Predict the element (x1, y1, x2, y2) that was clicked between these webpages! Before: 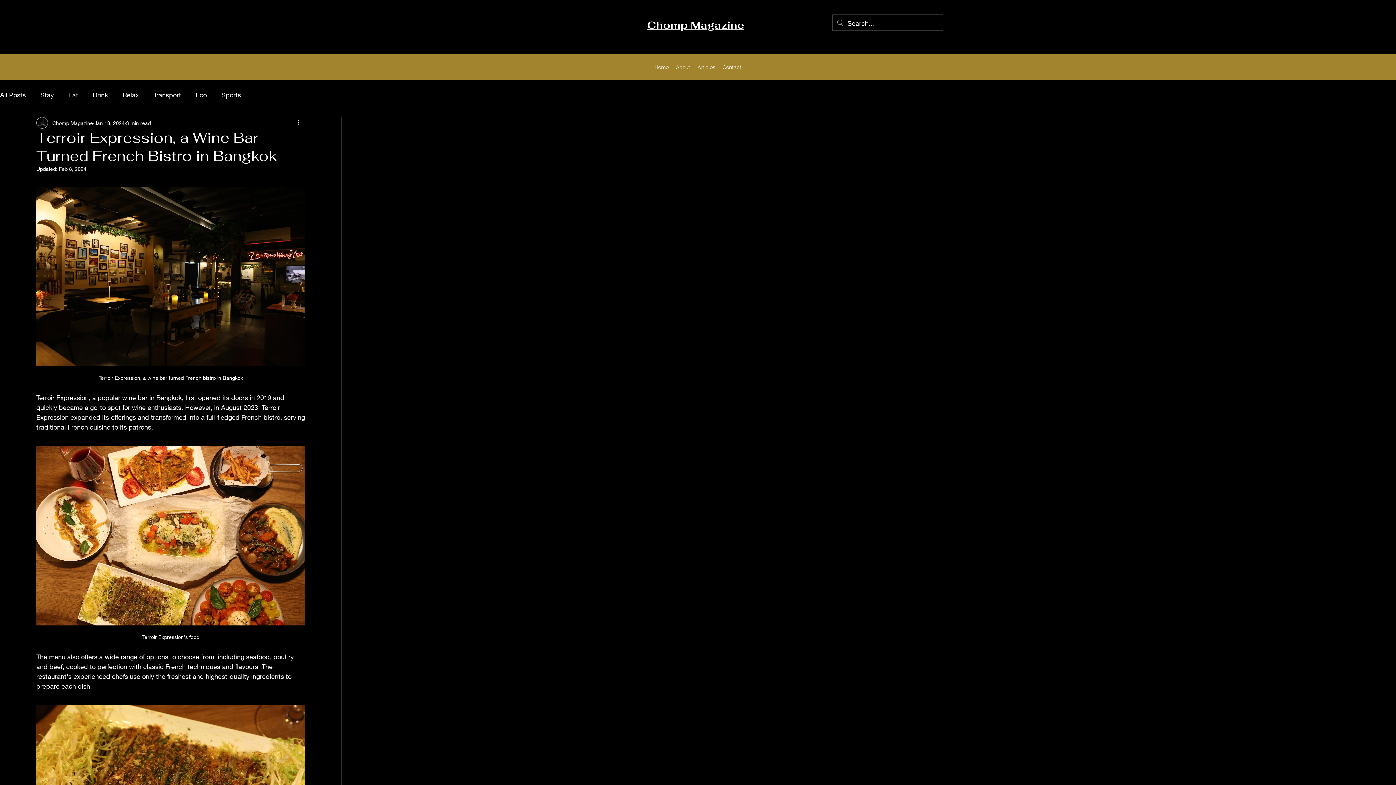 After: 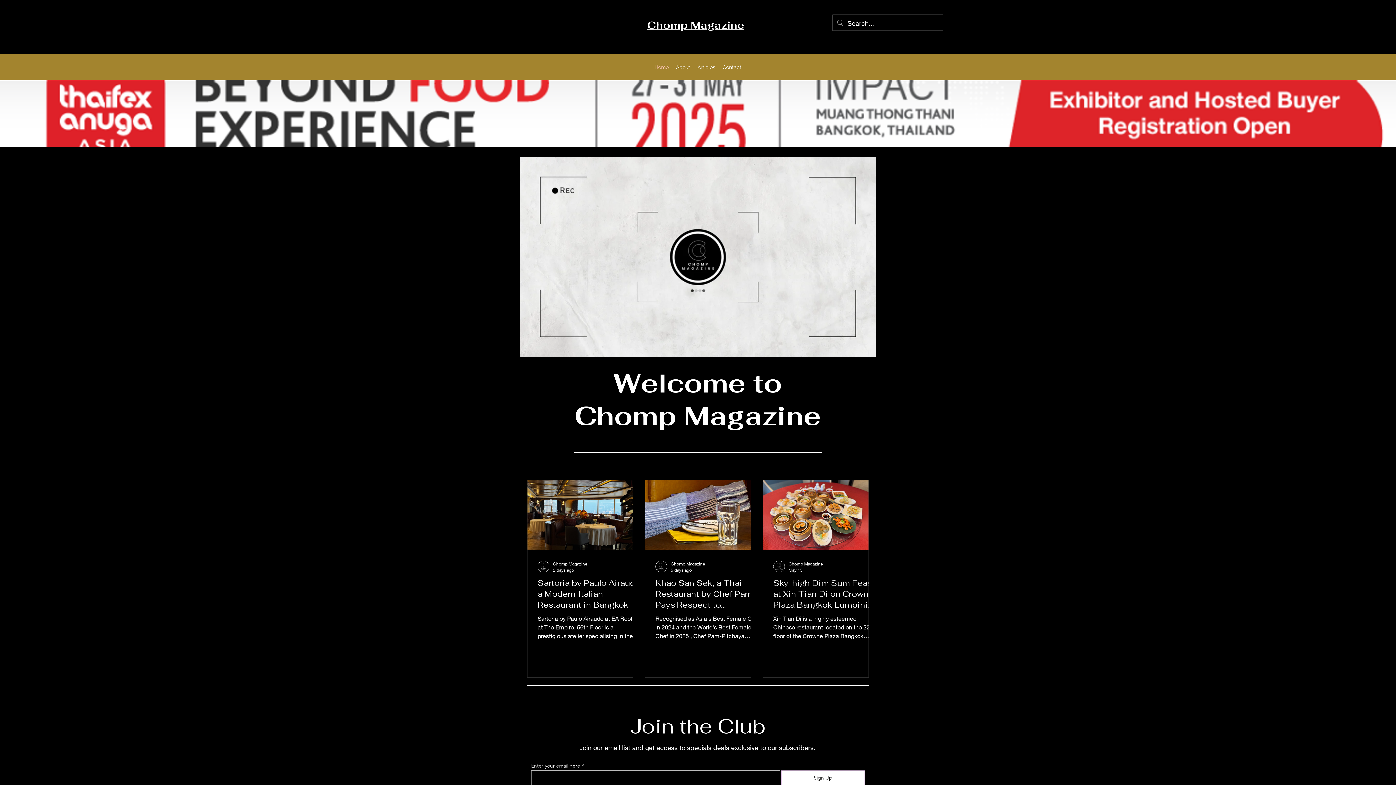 Action: bbox: (651, 61, 672, 72) label: Home